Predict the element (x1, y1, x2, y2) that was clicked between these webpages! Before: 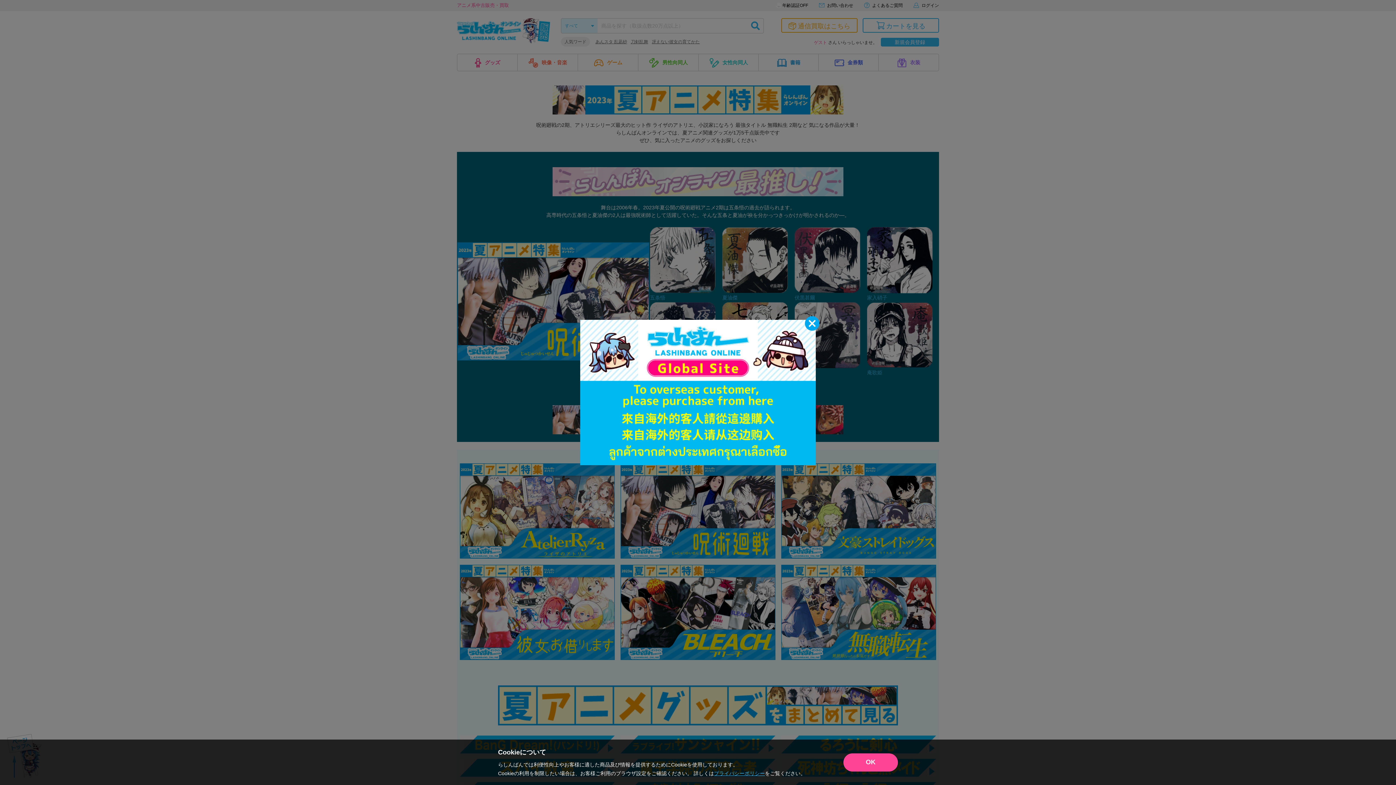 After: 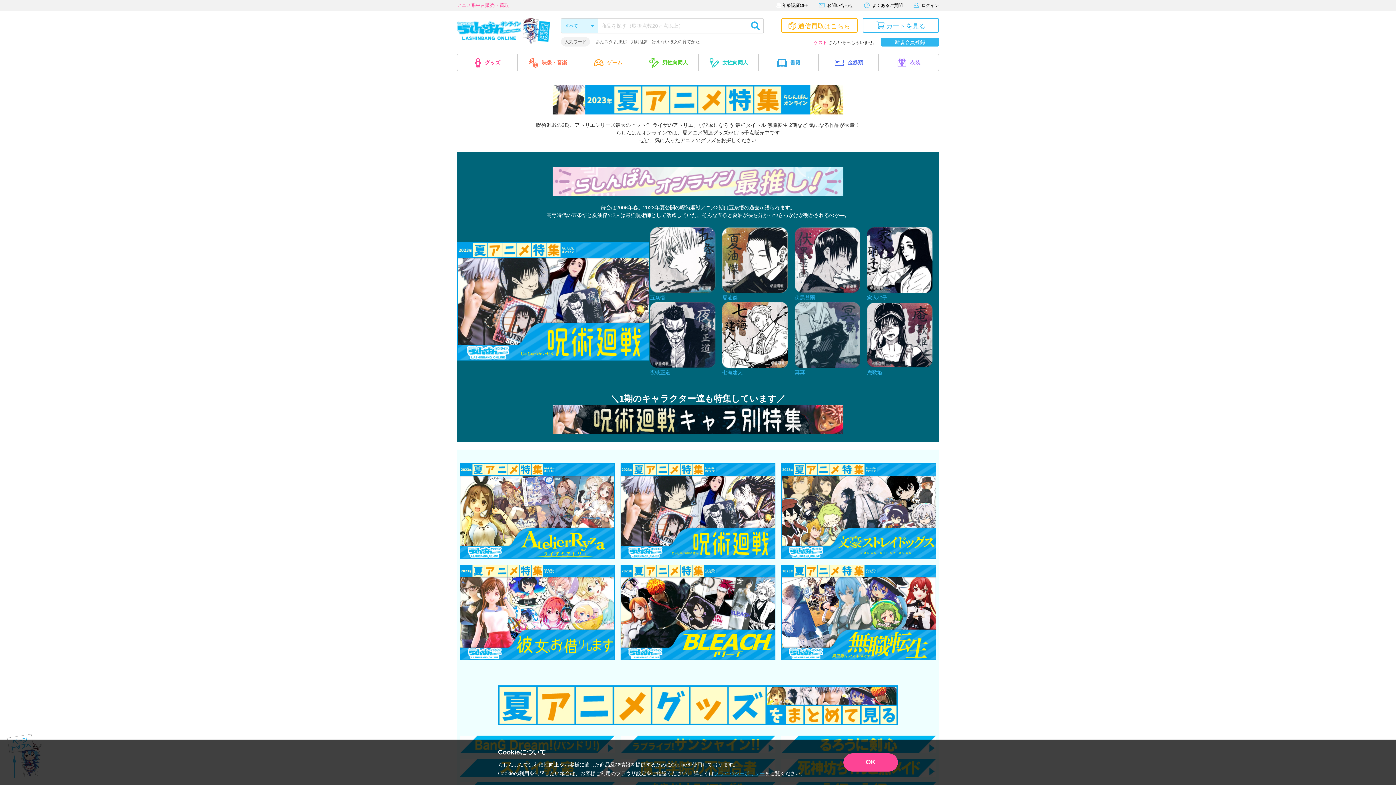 Action: bbox: (805, 316, 819, 330)